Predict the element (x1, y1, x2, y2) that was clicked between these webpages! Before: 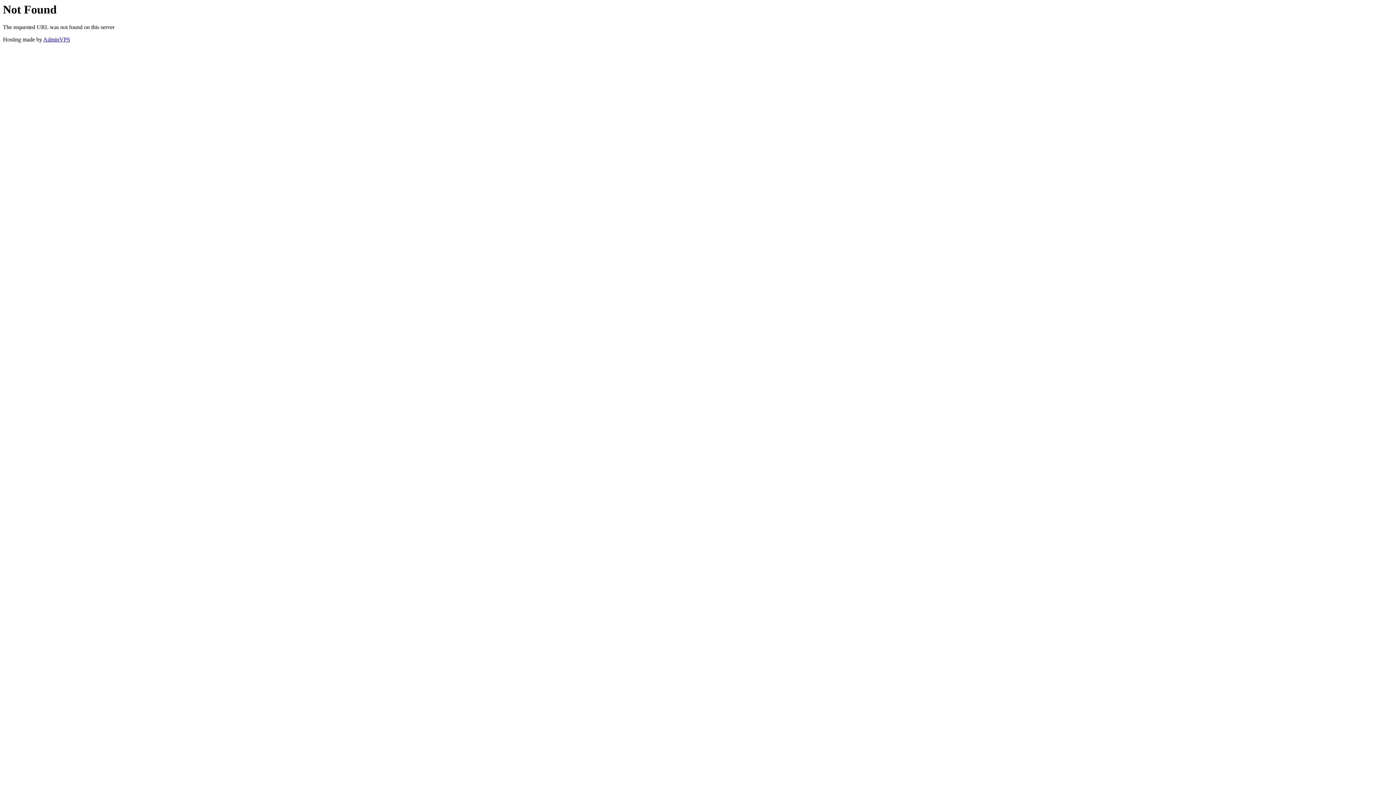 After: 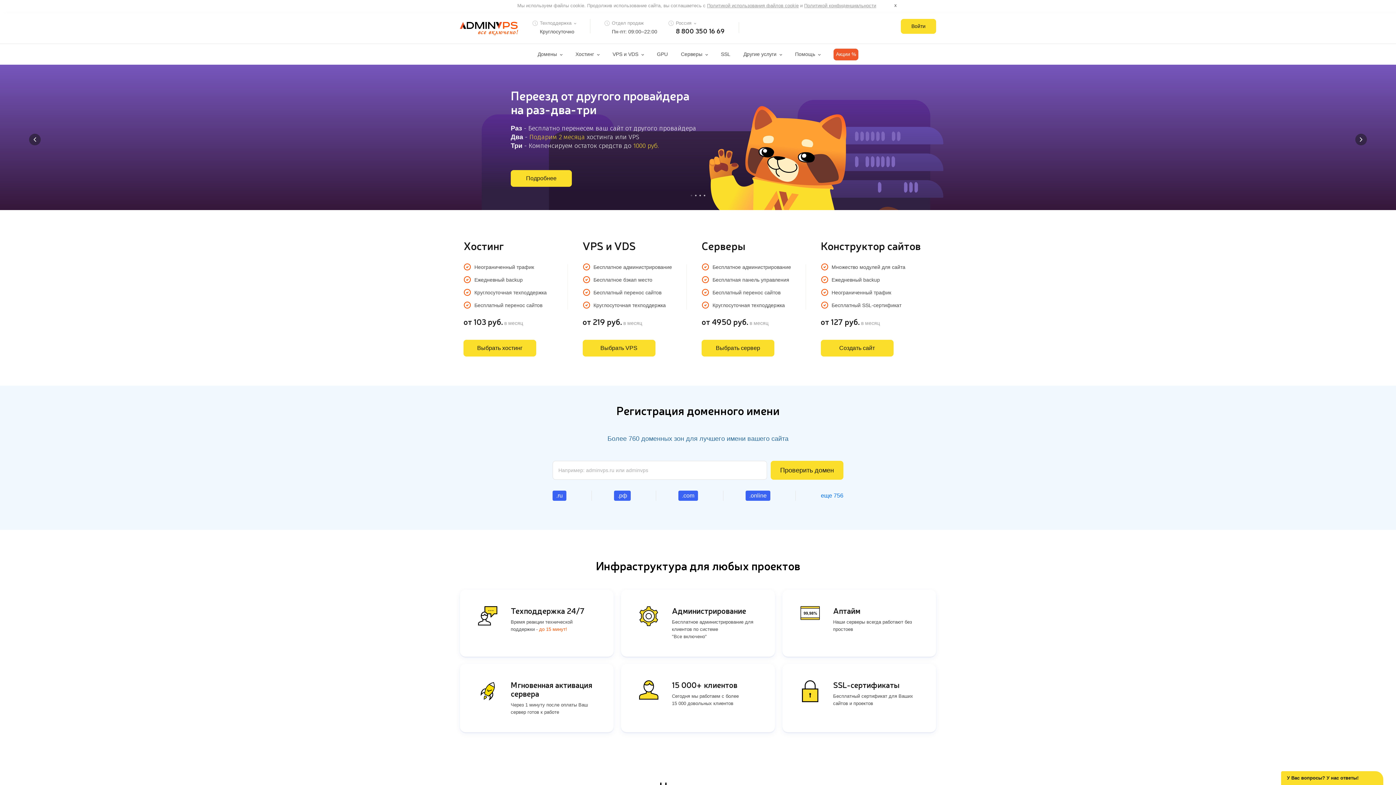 Action: bbox: (43, 36, 70, 42) label: AdminVPS